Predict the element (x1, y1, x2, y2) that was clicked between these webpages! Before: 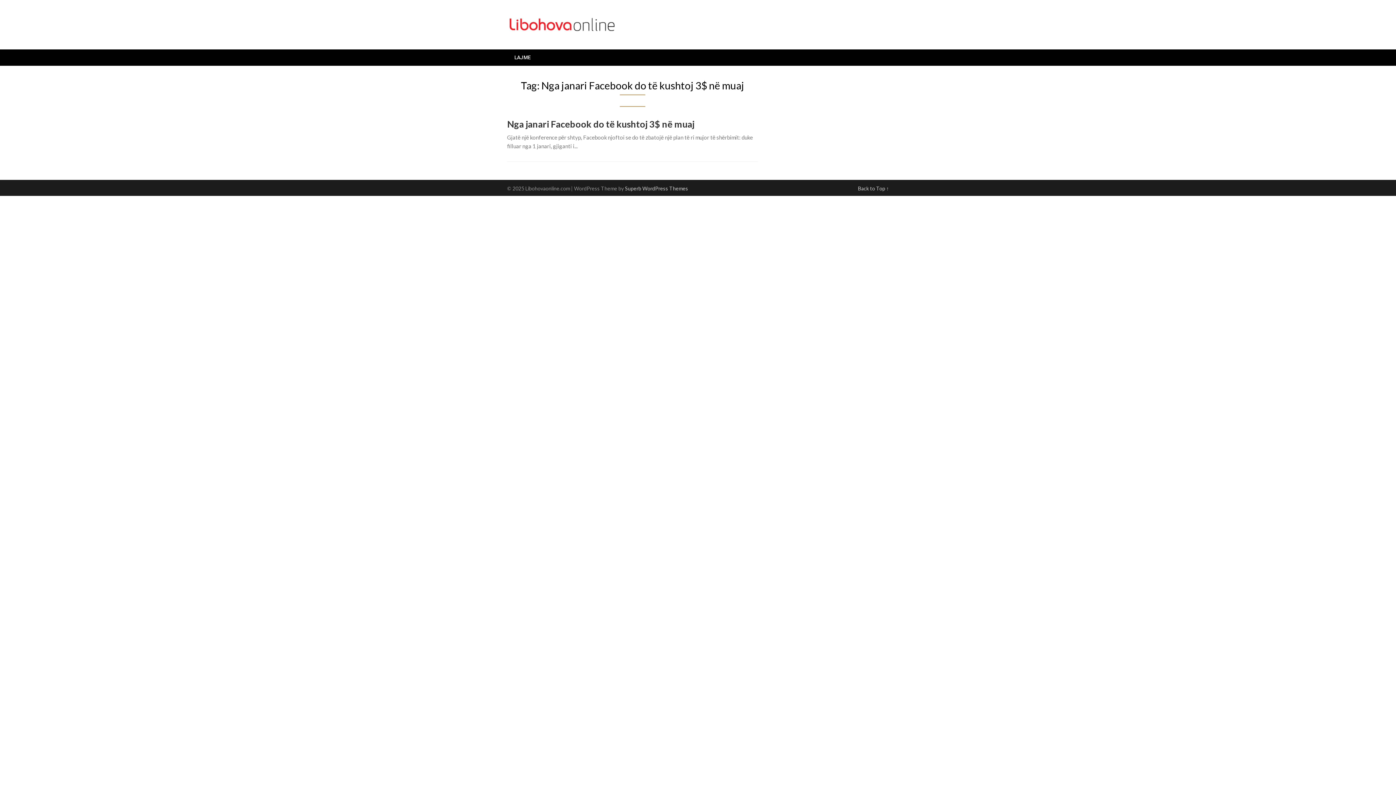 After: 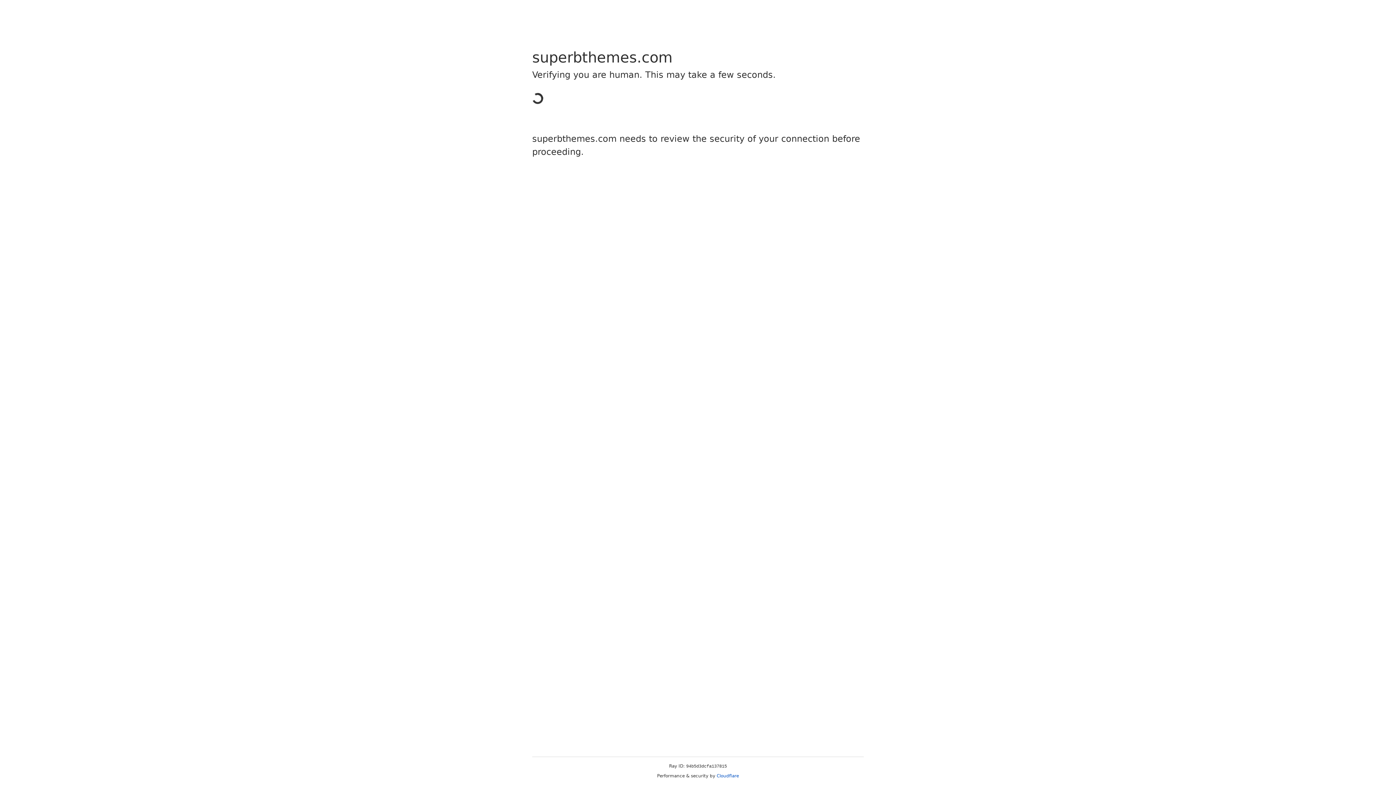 Action: label: Superb WordPress Themes bbox: (625, 185, 688, 191)